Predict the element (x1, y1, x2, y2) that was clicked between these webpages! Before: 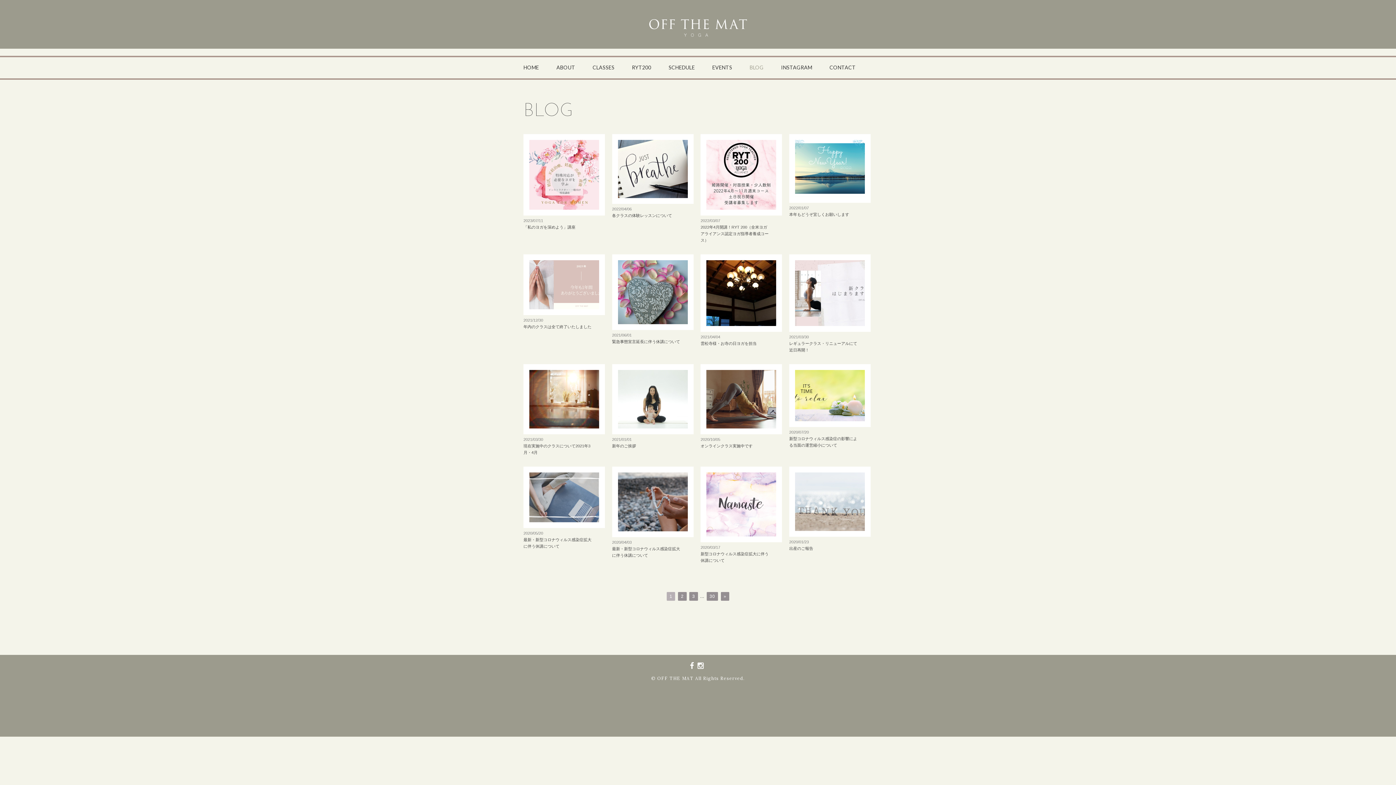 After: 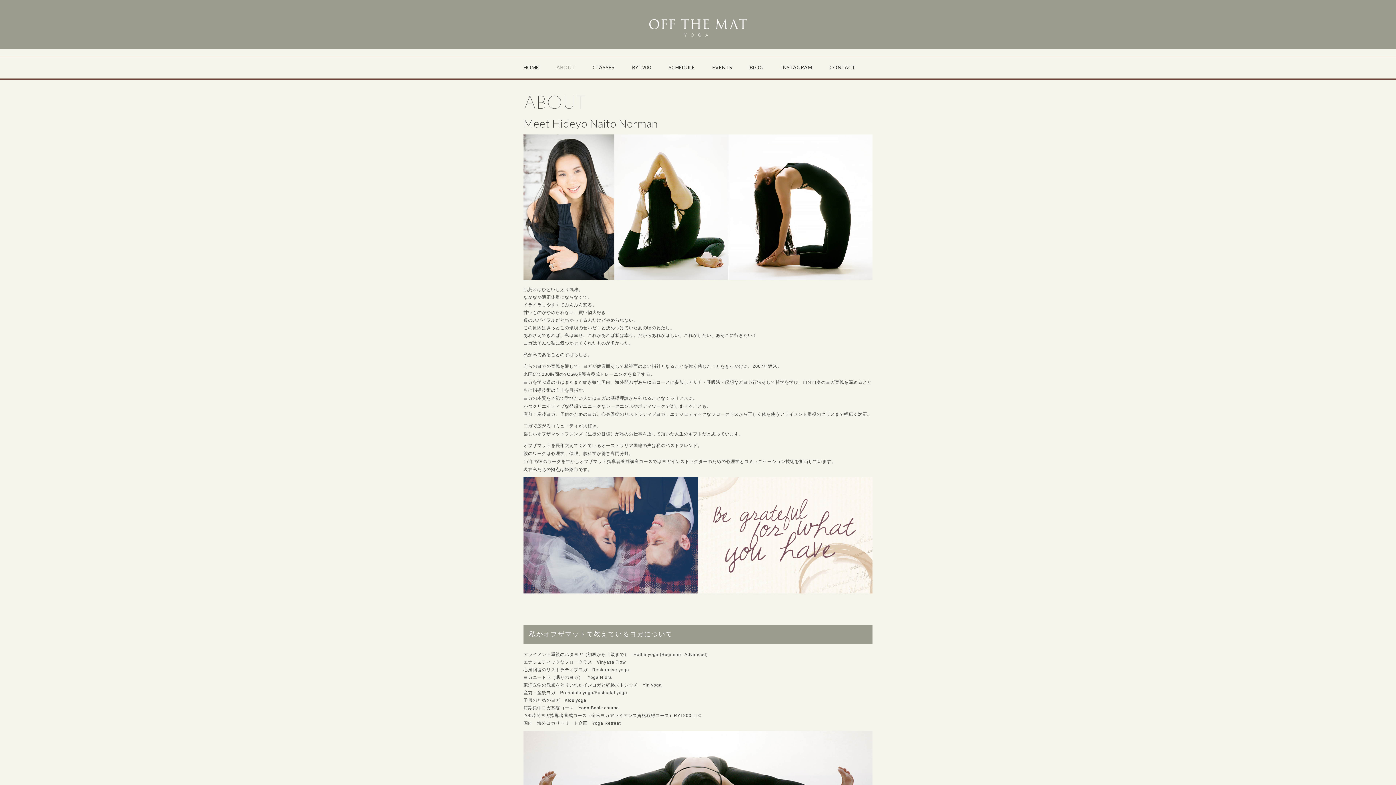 Action: label: ABOUT bbox: (556, 64, 575, 70)